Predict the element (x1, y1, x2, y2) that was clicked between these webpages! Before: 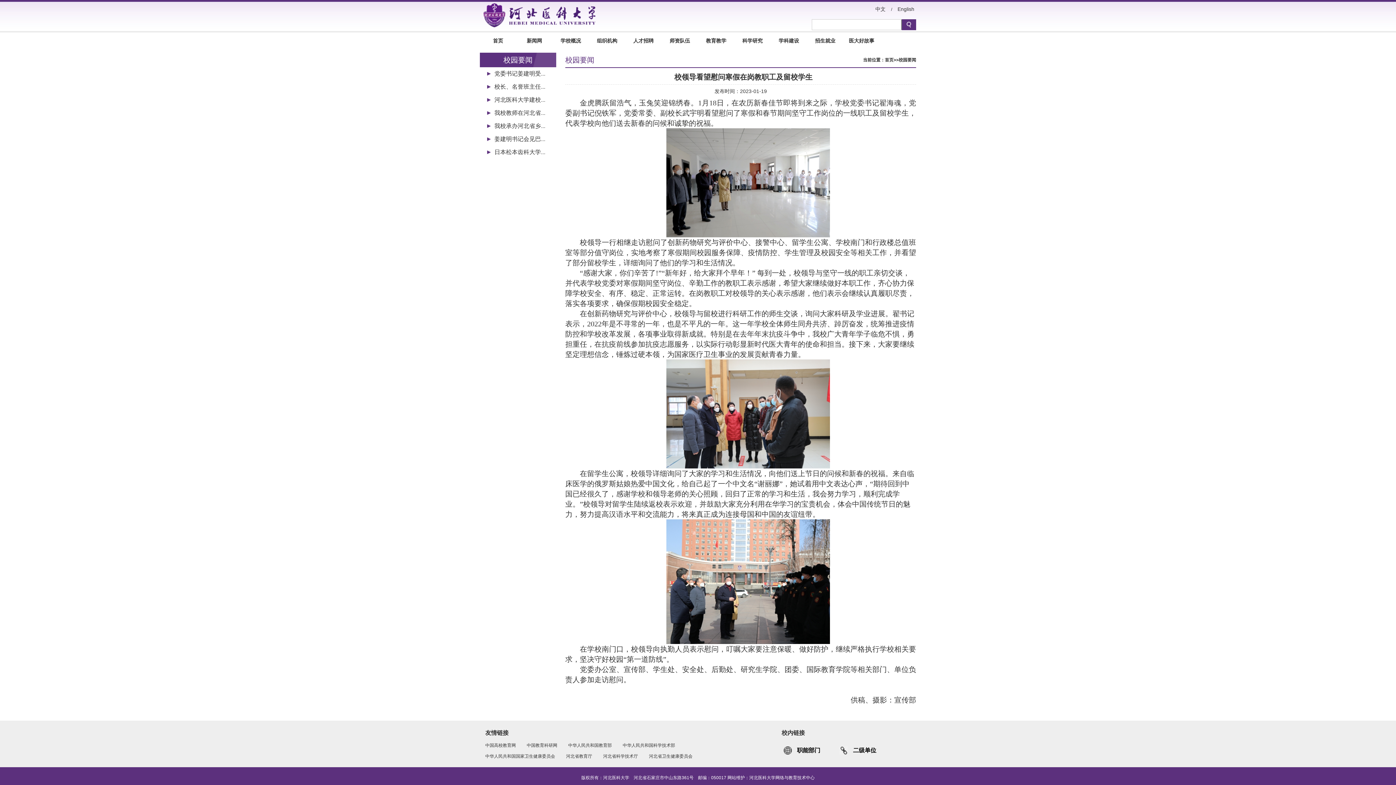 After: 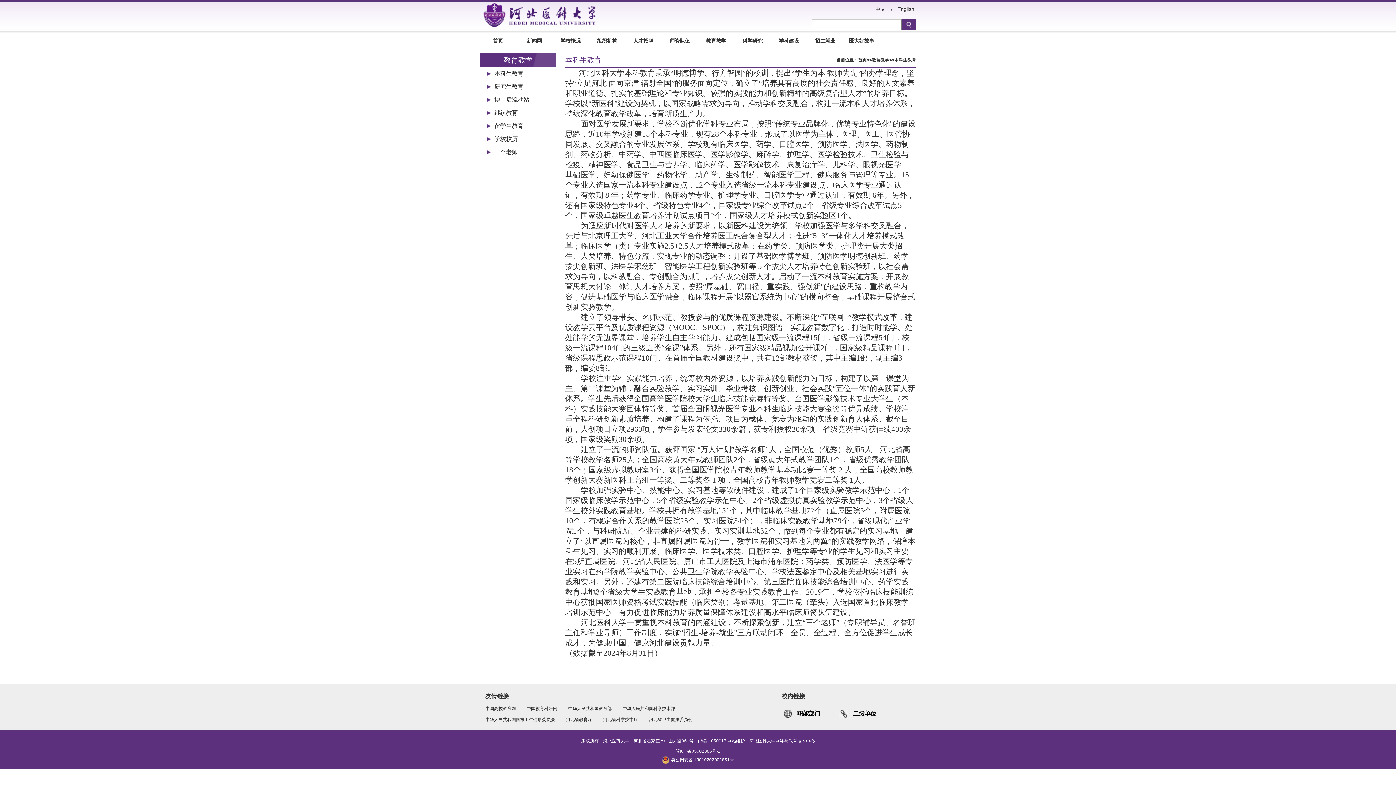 Action: label: 教育教学 bbox: (706, 37, 726, 43)